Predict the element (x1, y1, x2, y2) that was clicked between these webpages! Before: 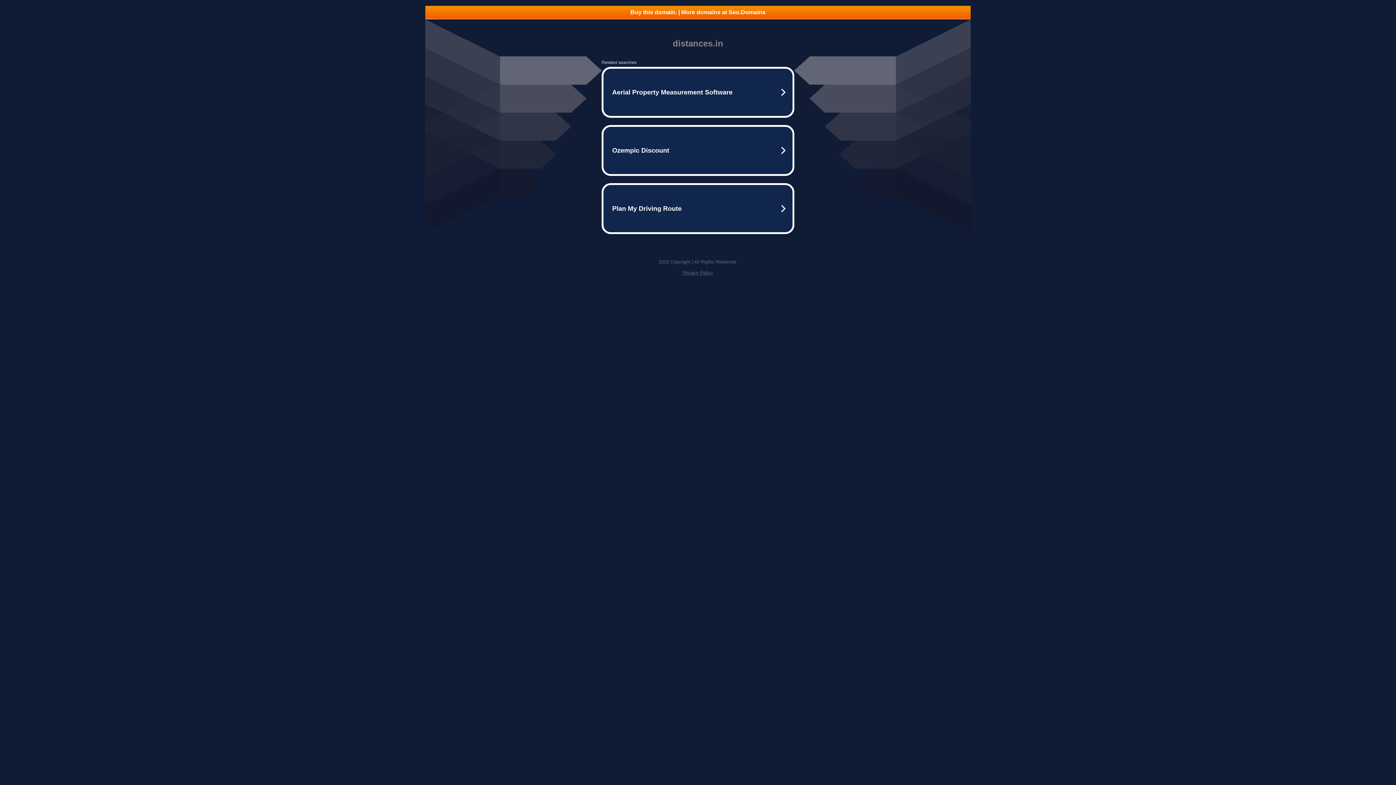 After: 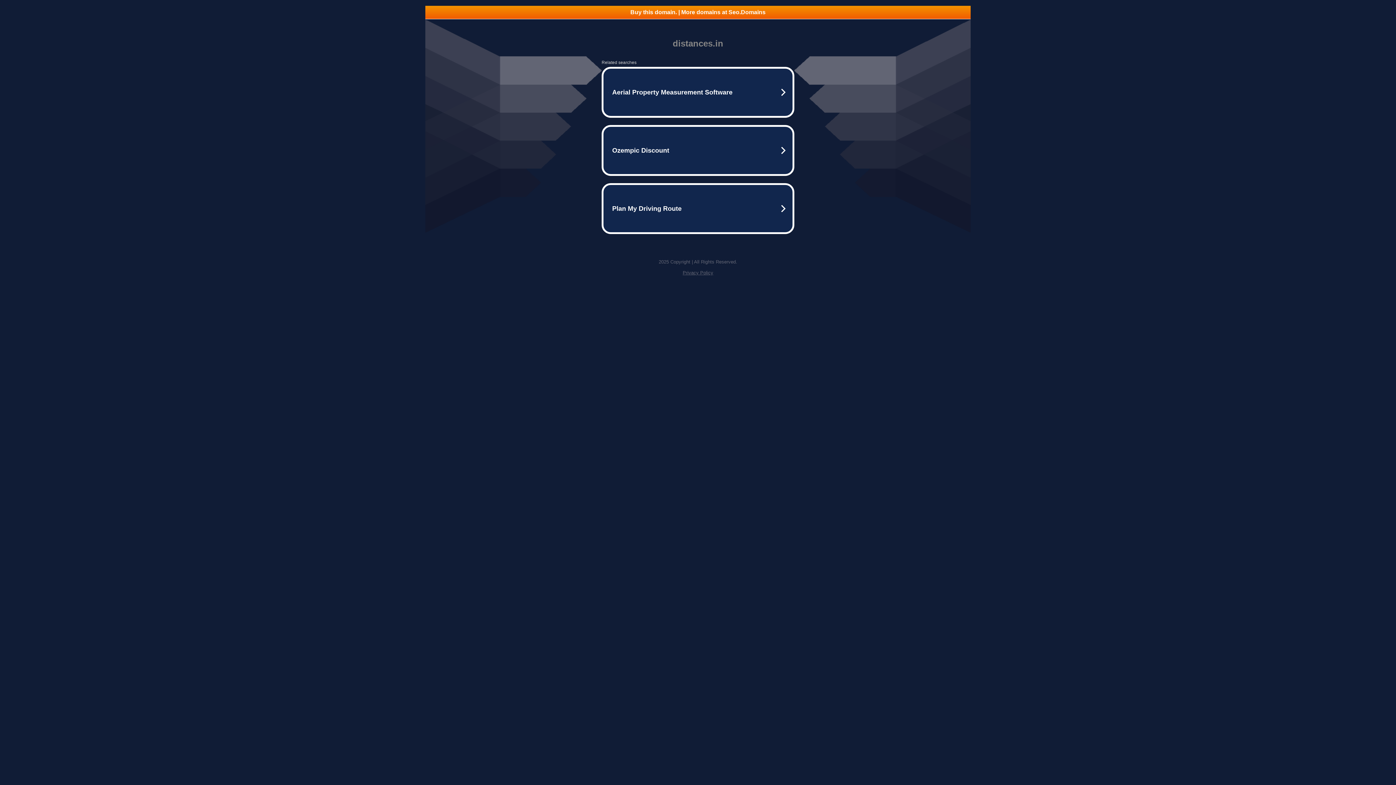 Action: bbox: (682, 270, 713, 275) label: Privacy Policy